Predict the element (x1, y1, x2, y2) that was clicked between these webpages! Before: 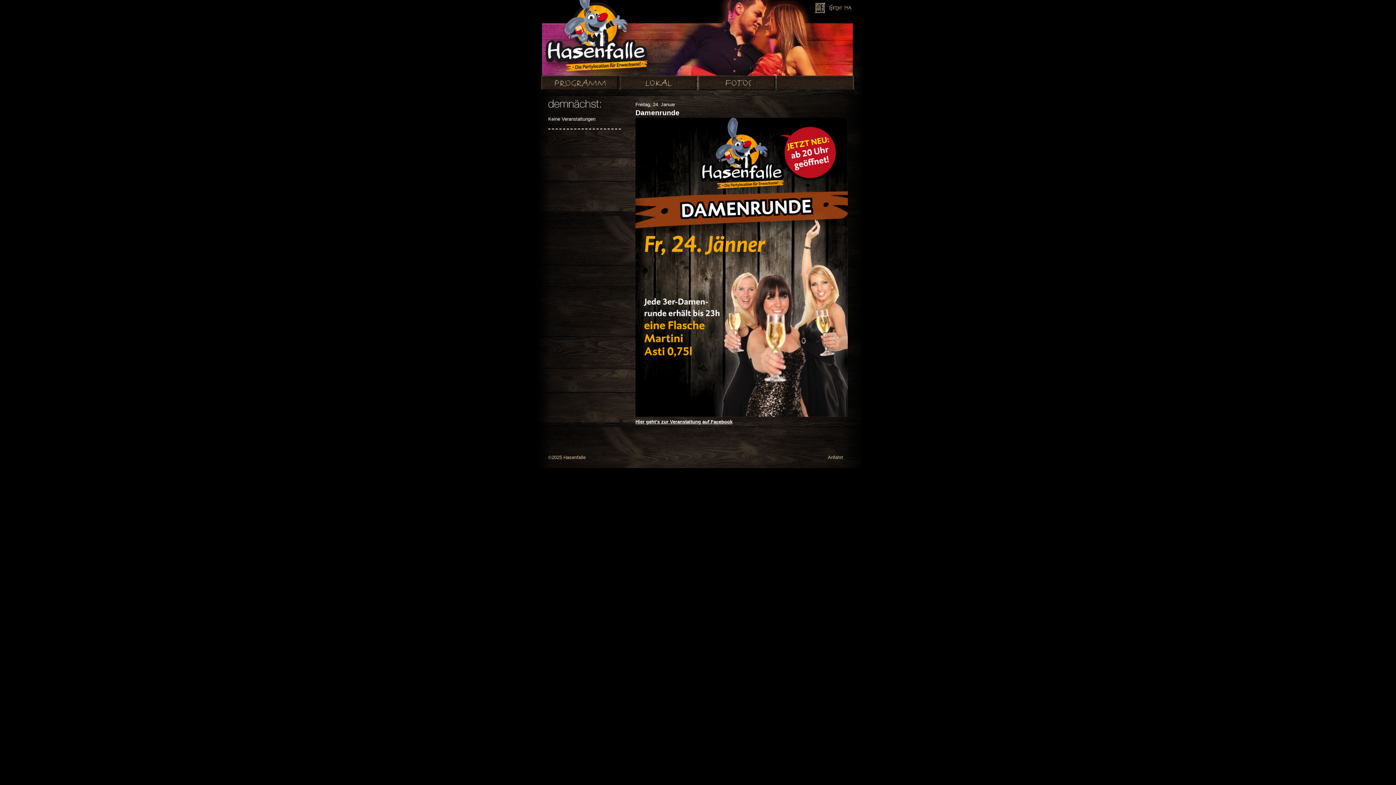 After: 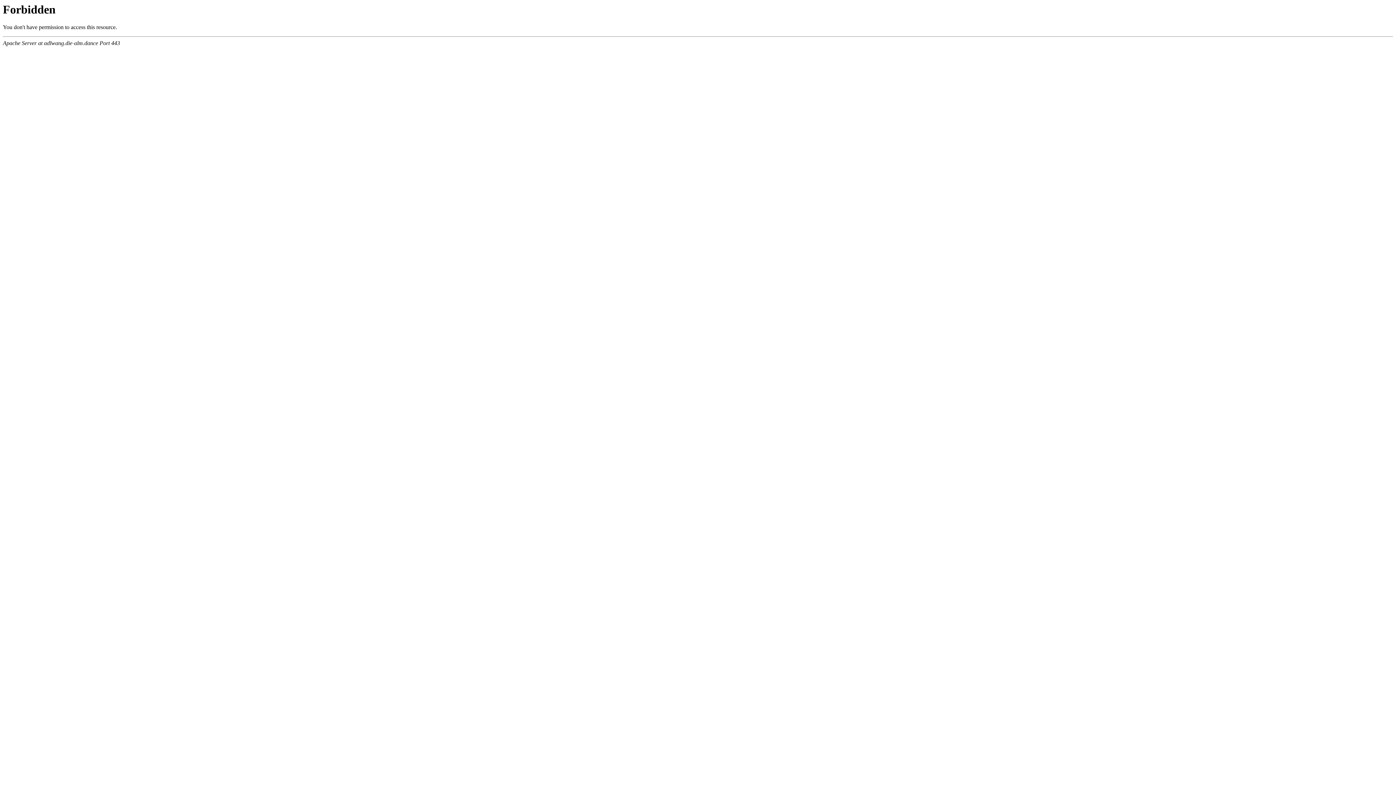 Action: bbox: (620, 75, 697, 90)